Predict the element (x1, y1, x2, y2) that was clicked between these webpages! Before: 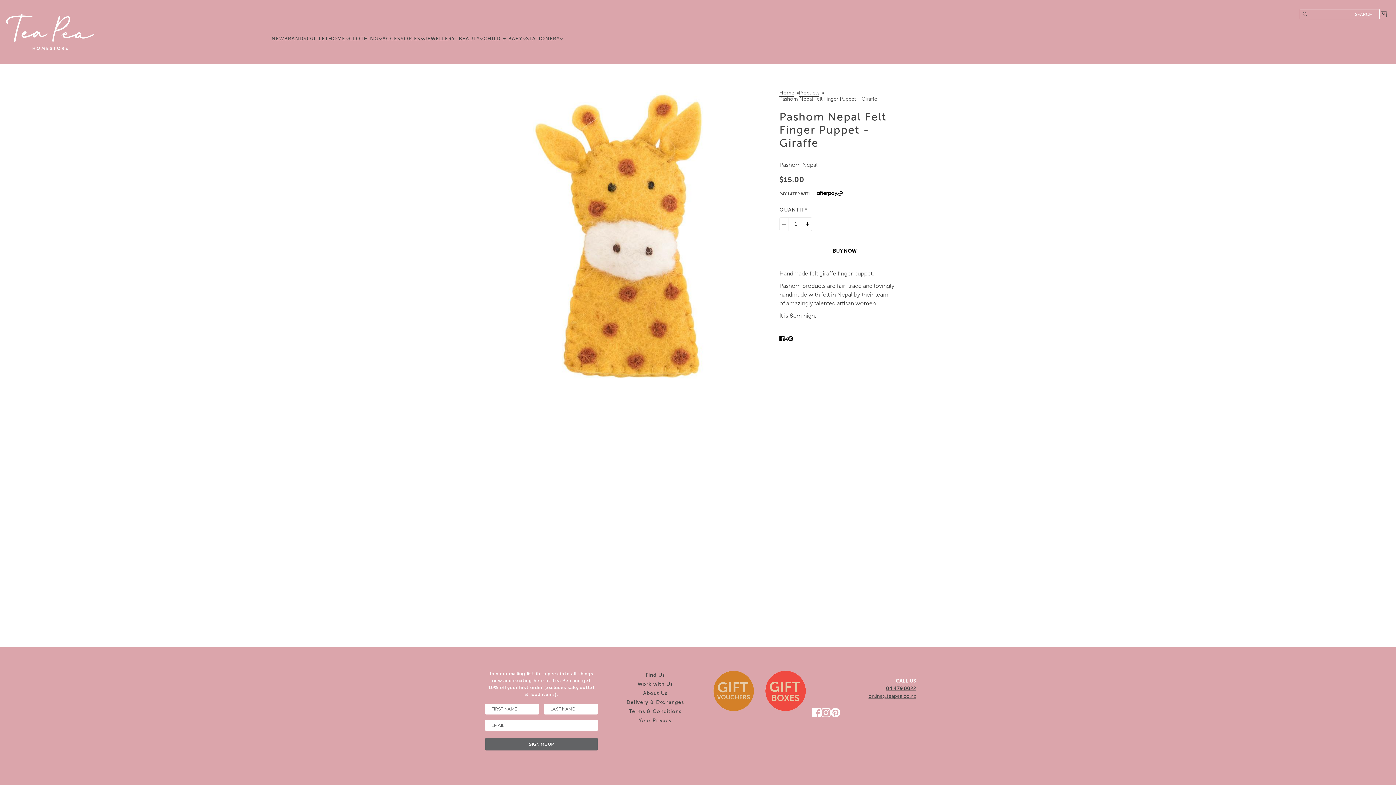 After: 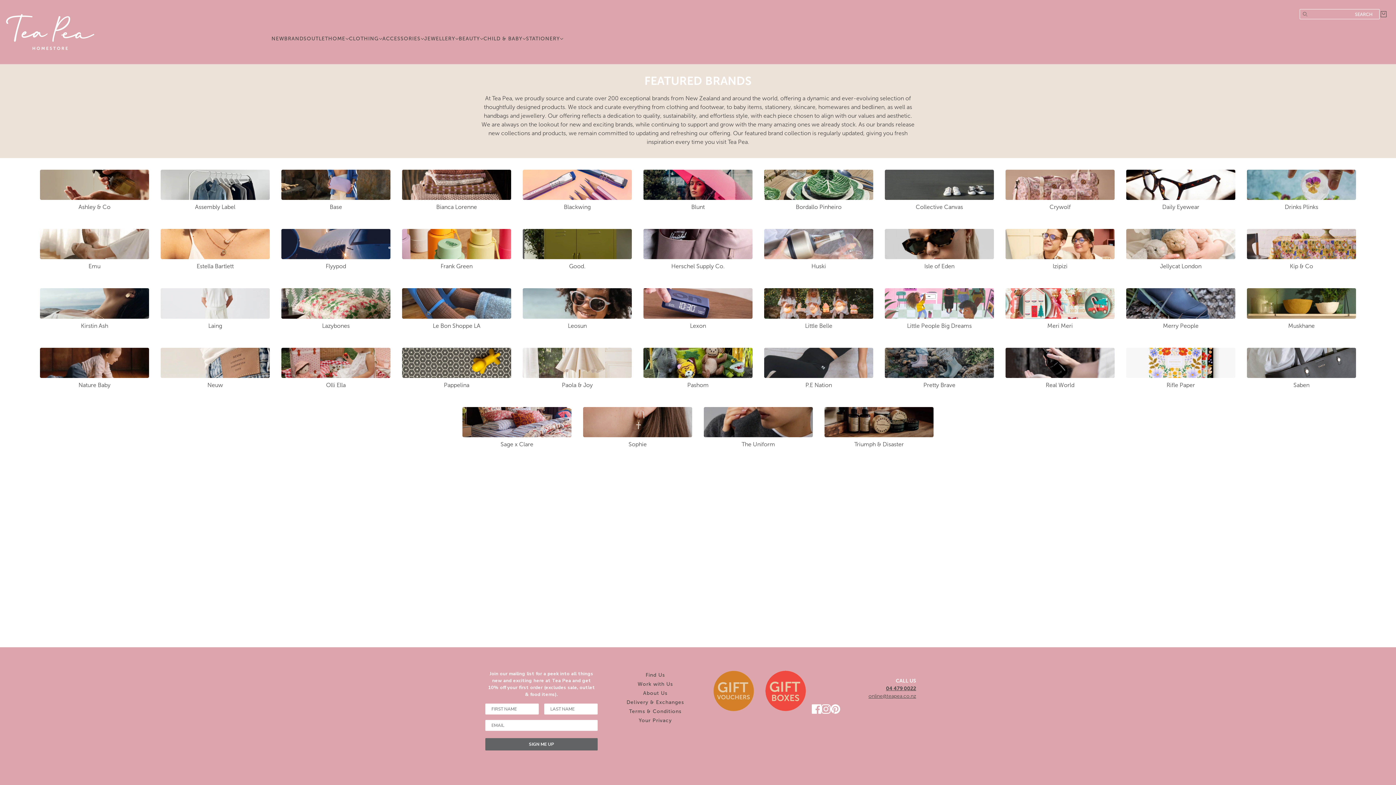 Action: bbox: (278, 14, 312, 63) label: BRANDS